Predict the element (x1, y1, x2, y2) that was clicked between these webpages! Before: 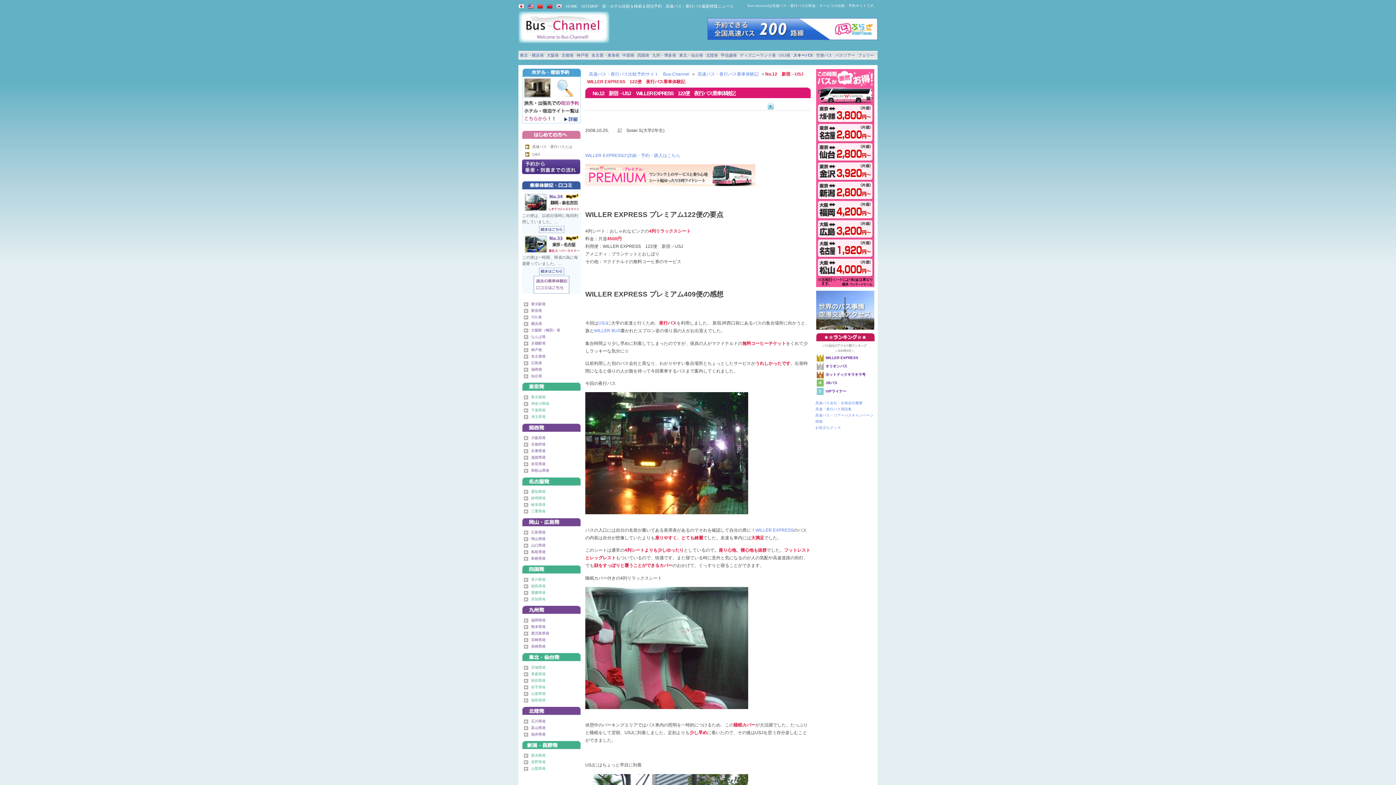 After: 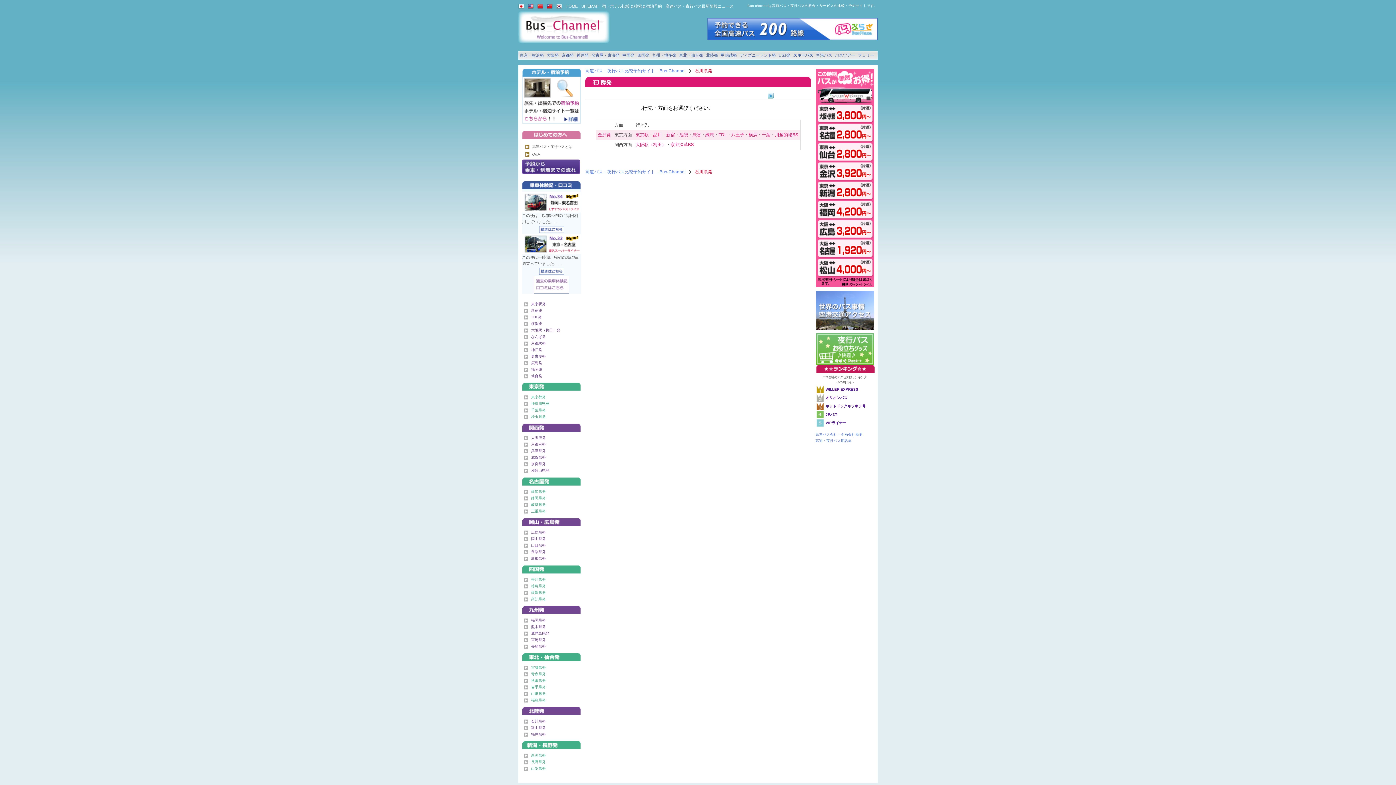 Action: label: 石川県発 bbox: (531, 719, 545, 723)